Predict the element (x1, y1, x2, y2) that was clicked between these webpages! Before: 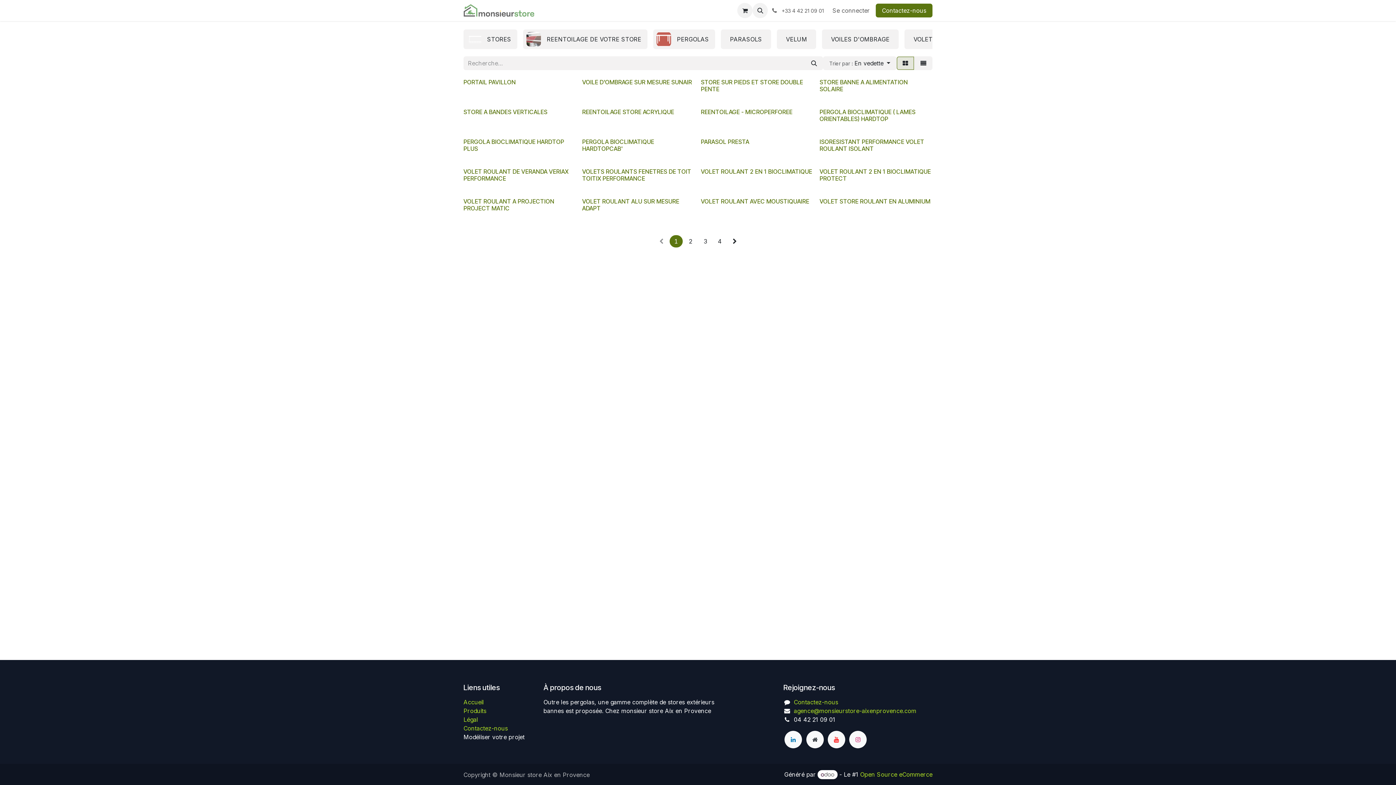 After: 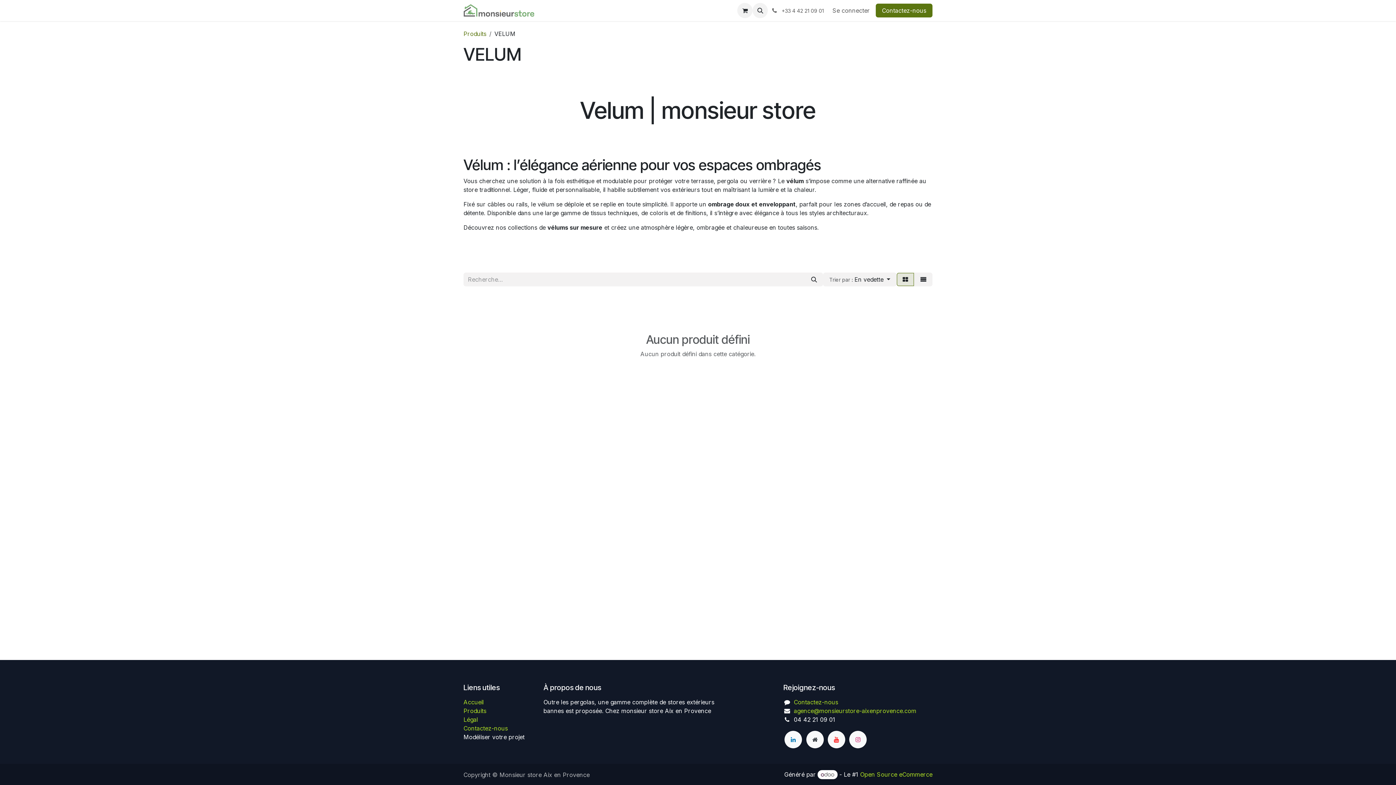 Action: bbox: (777, 29, 816, 49) label: VELUM